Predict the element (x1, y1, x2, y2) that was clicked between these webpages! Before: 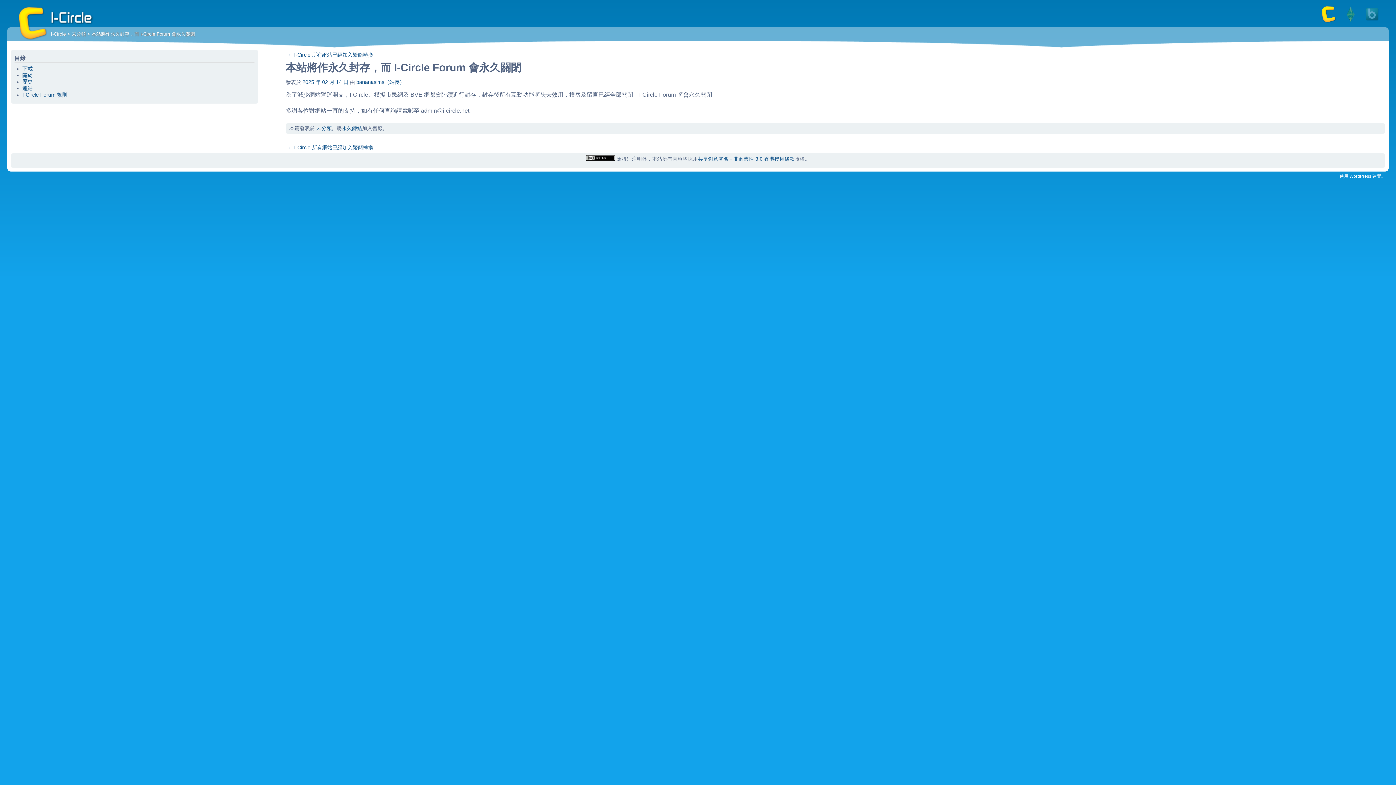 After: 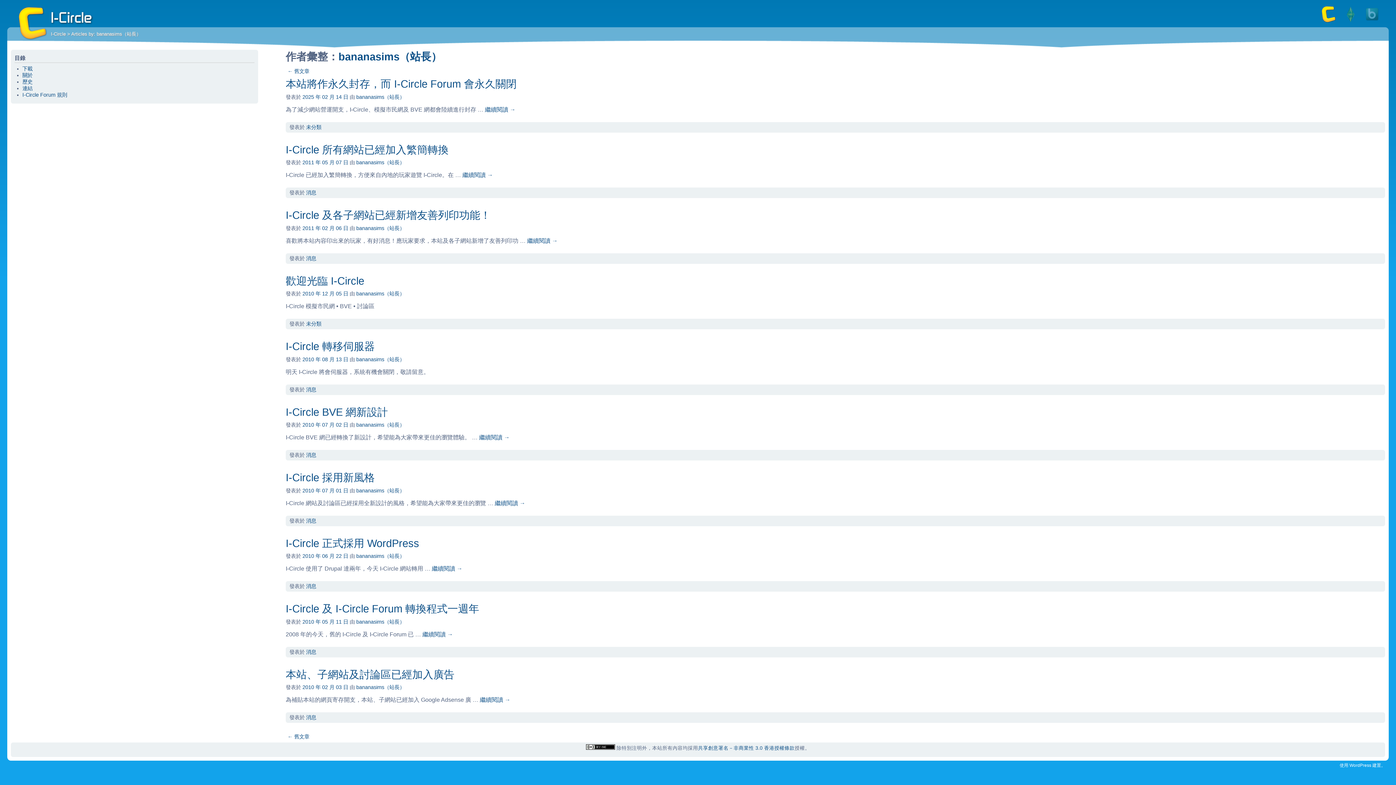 Action: label: bananasims（站長） bbox: (356, 79, 404, 85)